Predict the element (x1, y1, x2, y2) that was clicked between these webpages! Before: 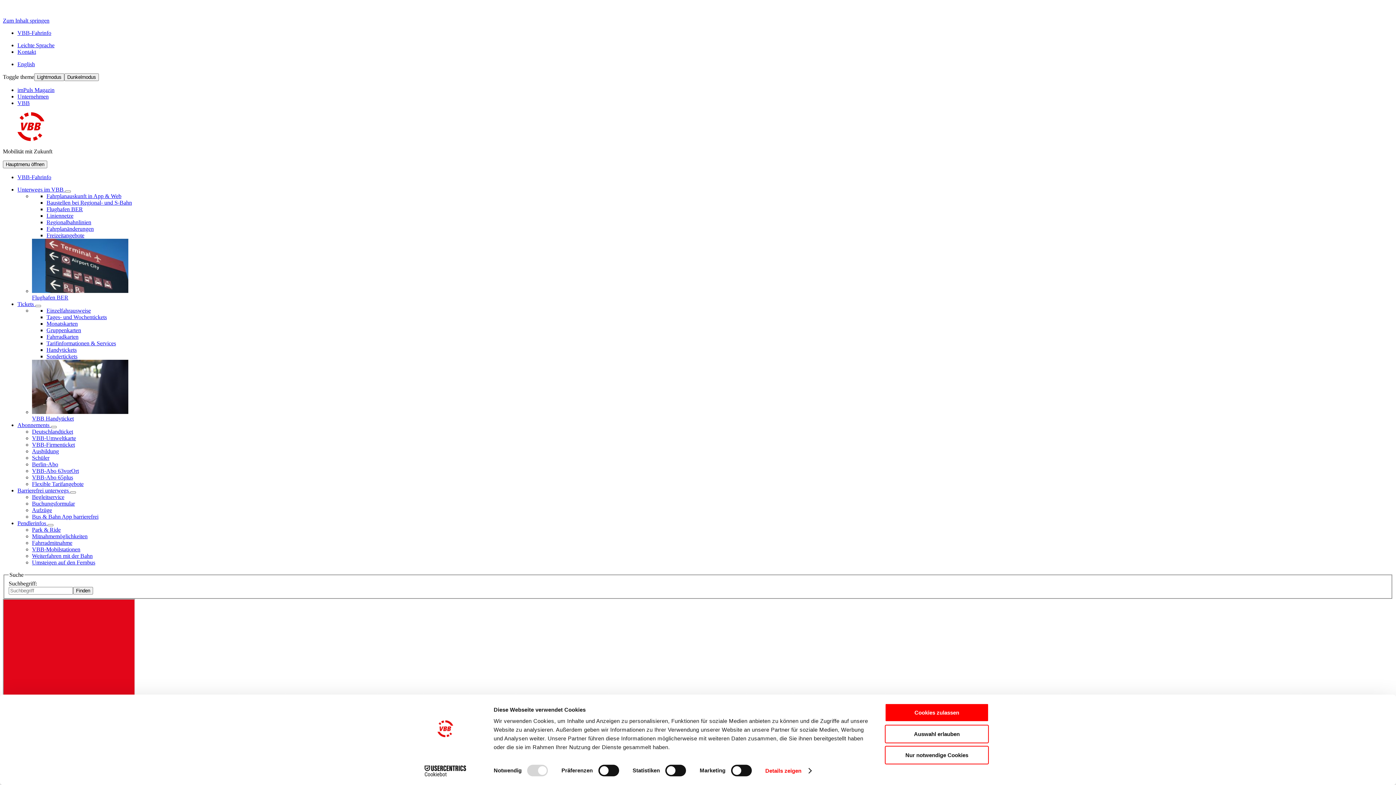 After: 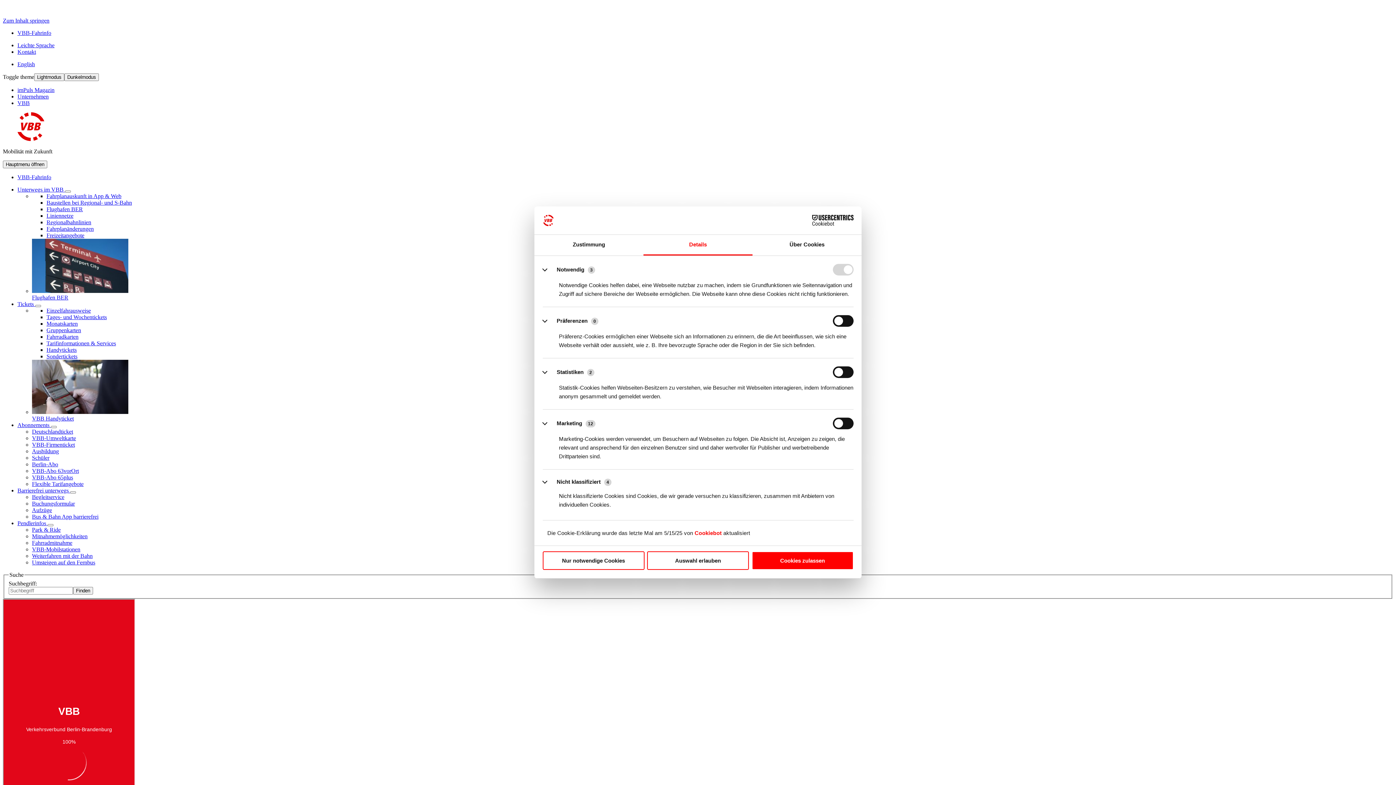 Action: label: Details zeigen bbox: (765, 765, 811, 776)